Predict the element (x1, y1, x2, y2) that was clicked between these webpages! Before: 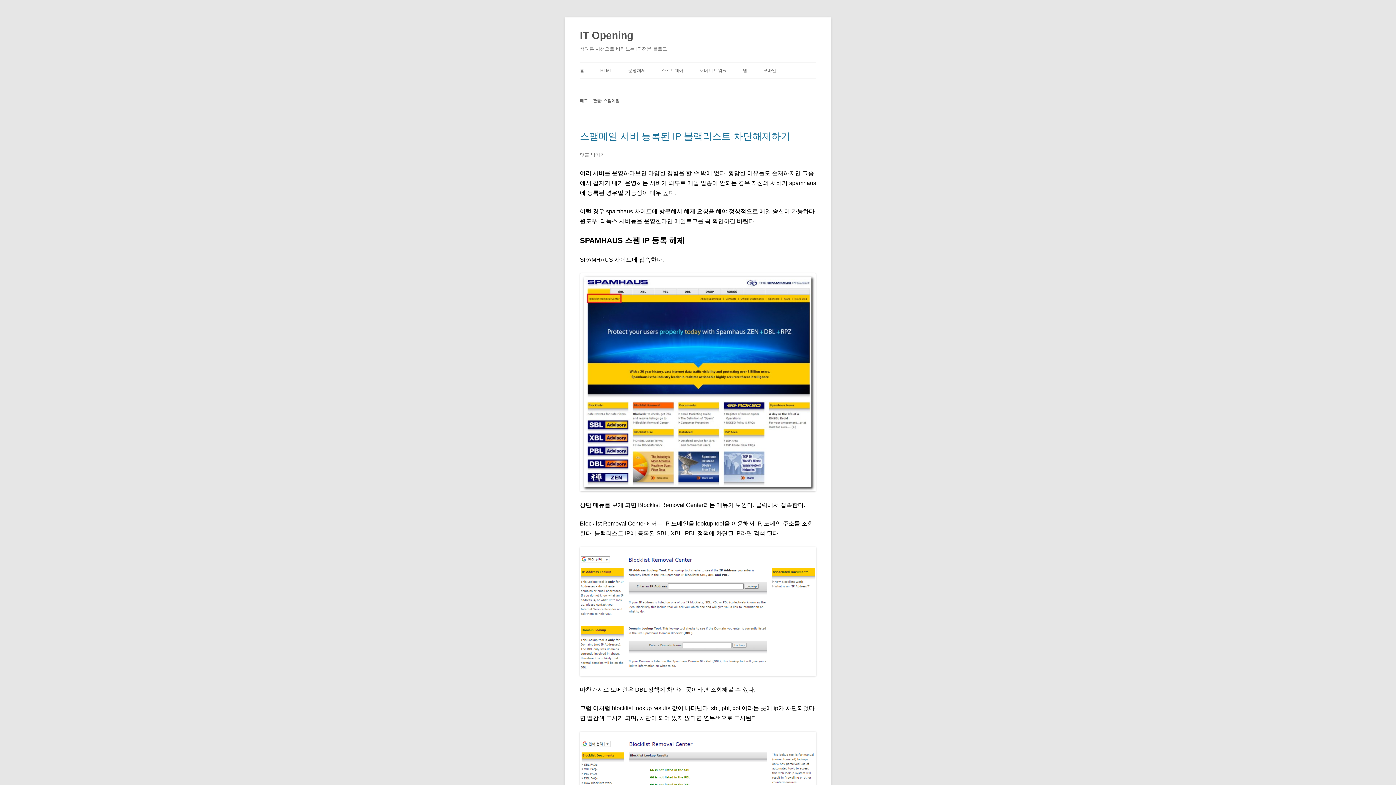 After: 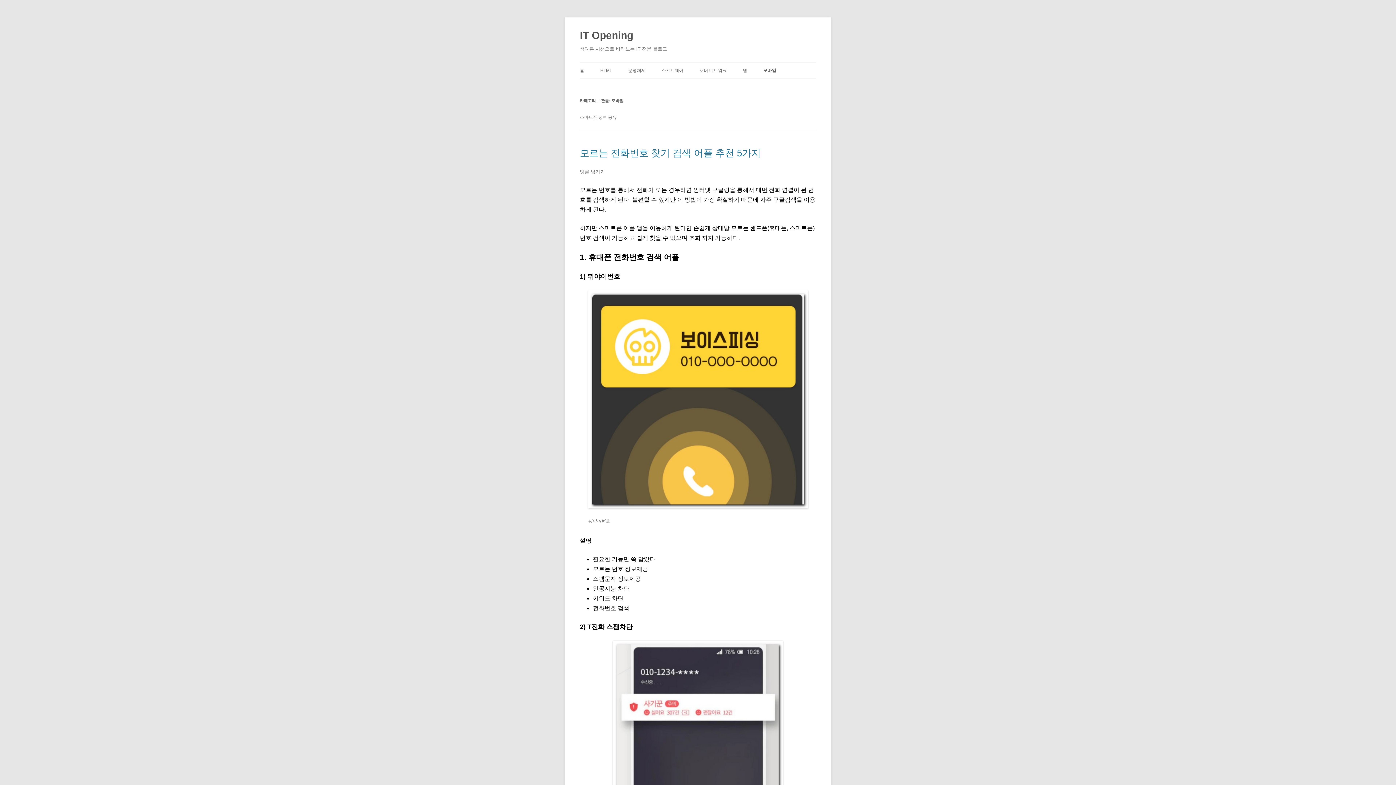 Action: bbox: (763, 62, 776, 78) label: 모바일